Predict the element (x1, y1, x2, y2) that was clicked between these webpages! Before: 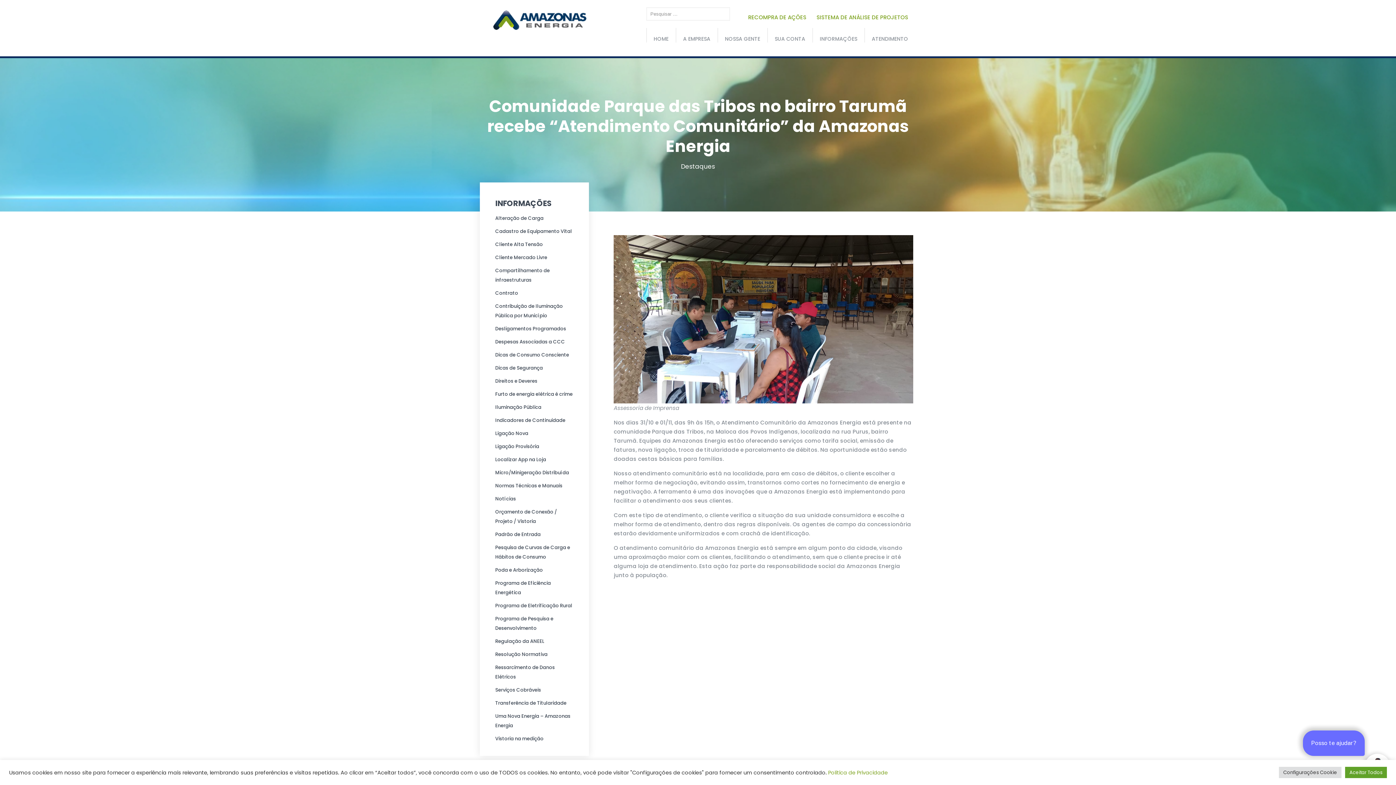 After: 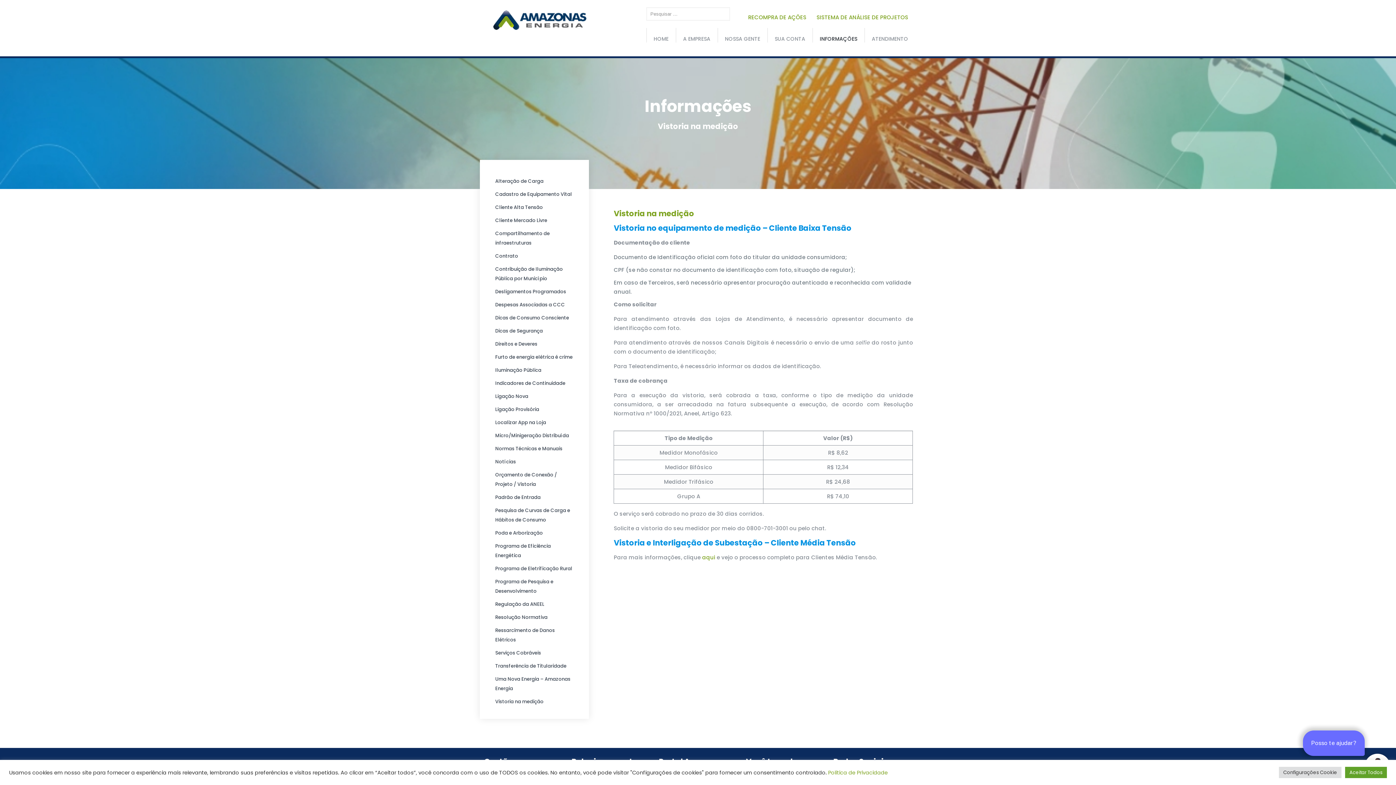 Action: label: Vistoria na medição bbox: (495, 735, 543, 742)